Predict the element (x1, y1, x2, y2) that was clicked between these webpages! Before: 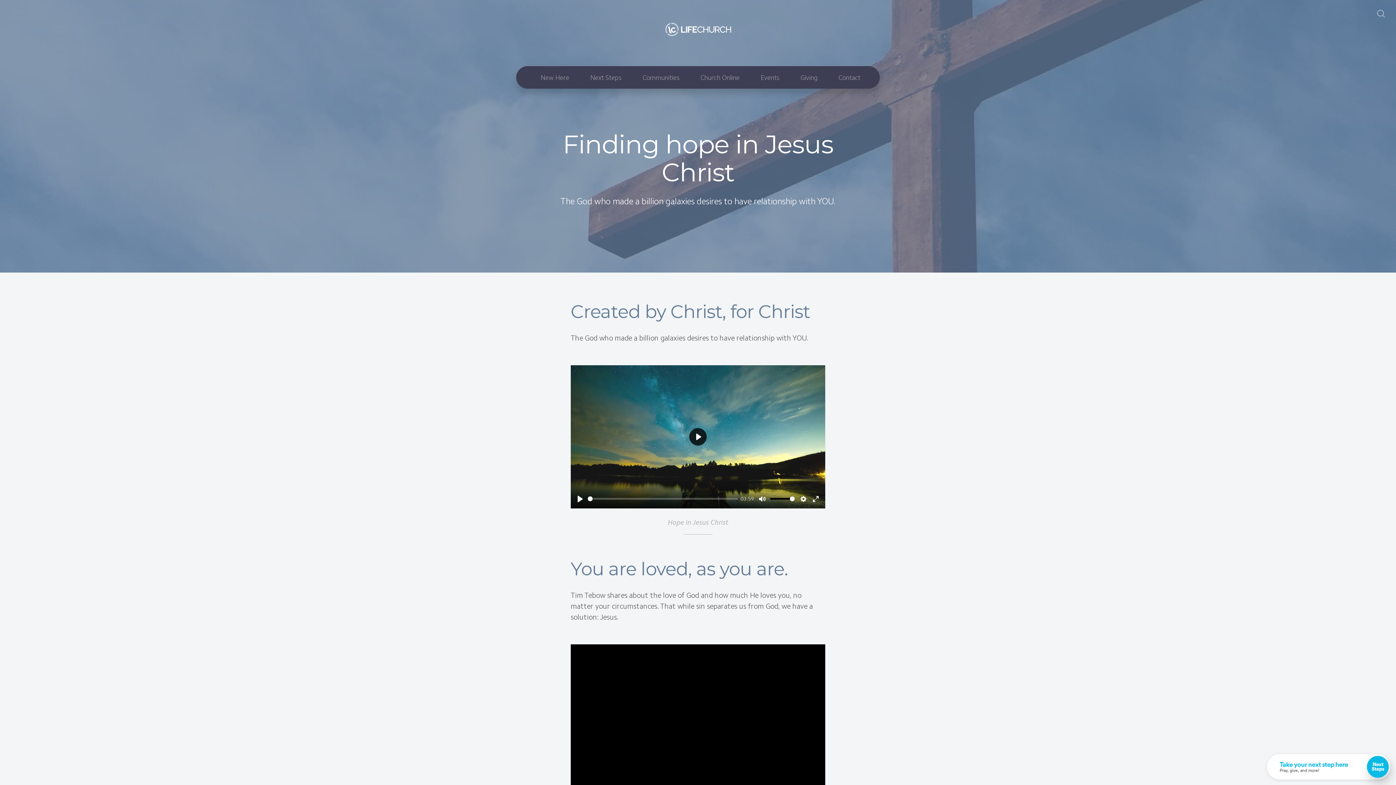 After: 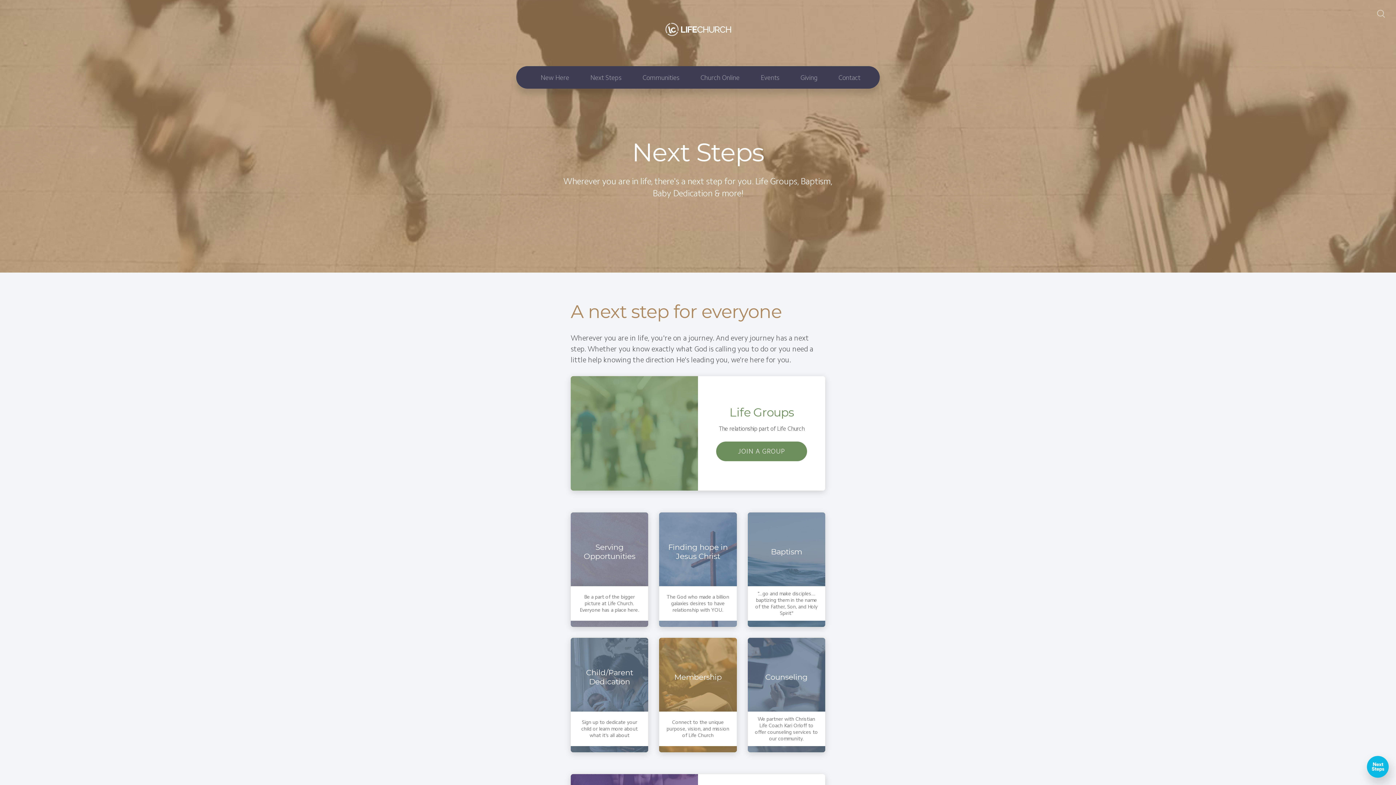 Action: bbox: (580, 69, 631, 85) label: Next Steps